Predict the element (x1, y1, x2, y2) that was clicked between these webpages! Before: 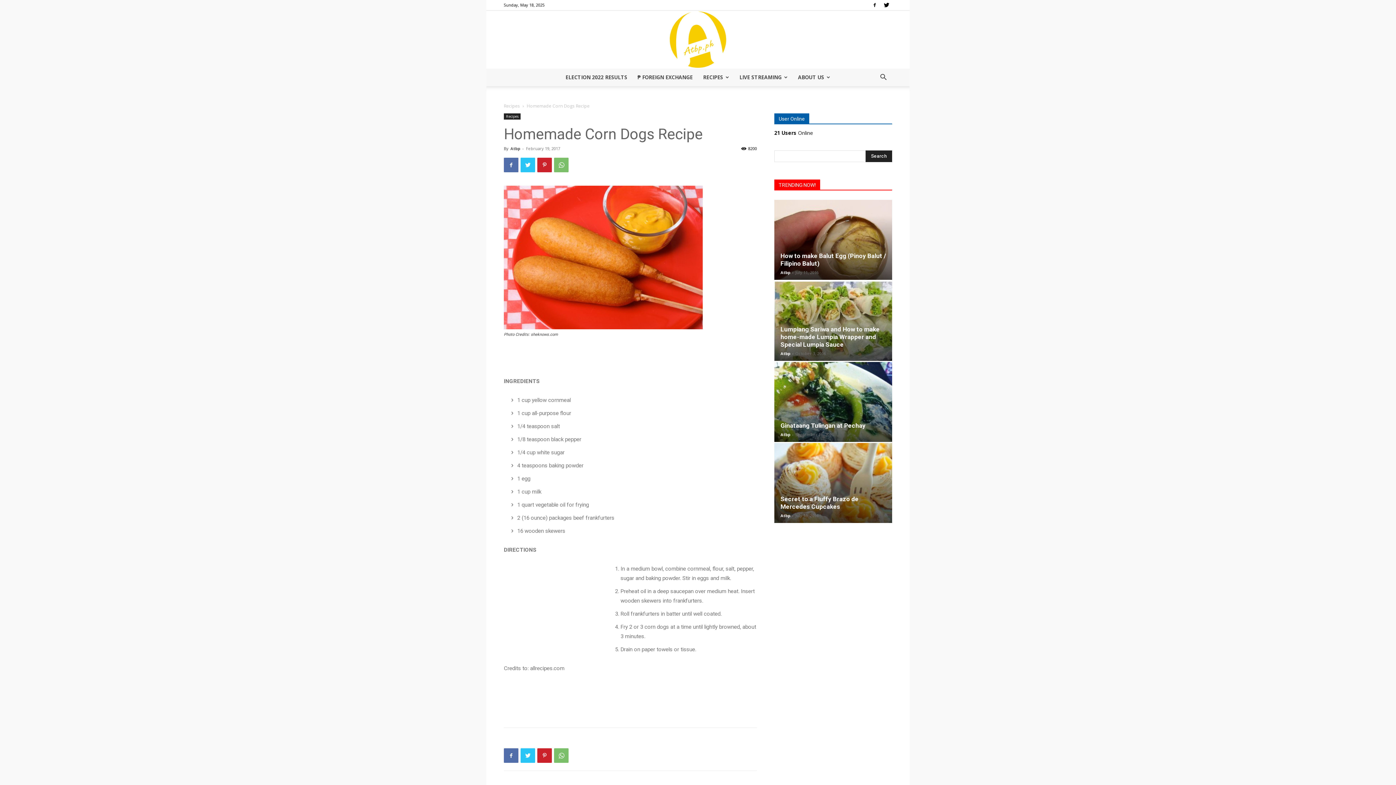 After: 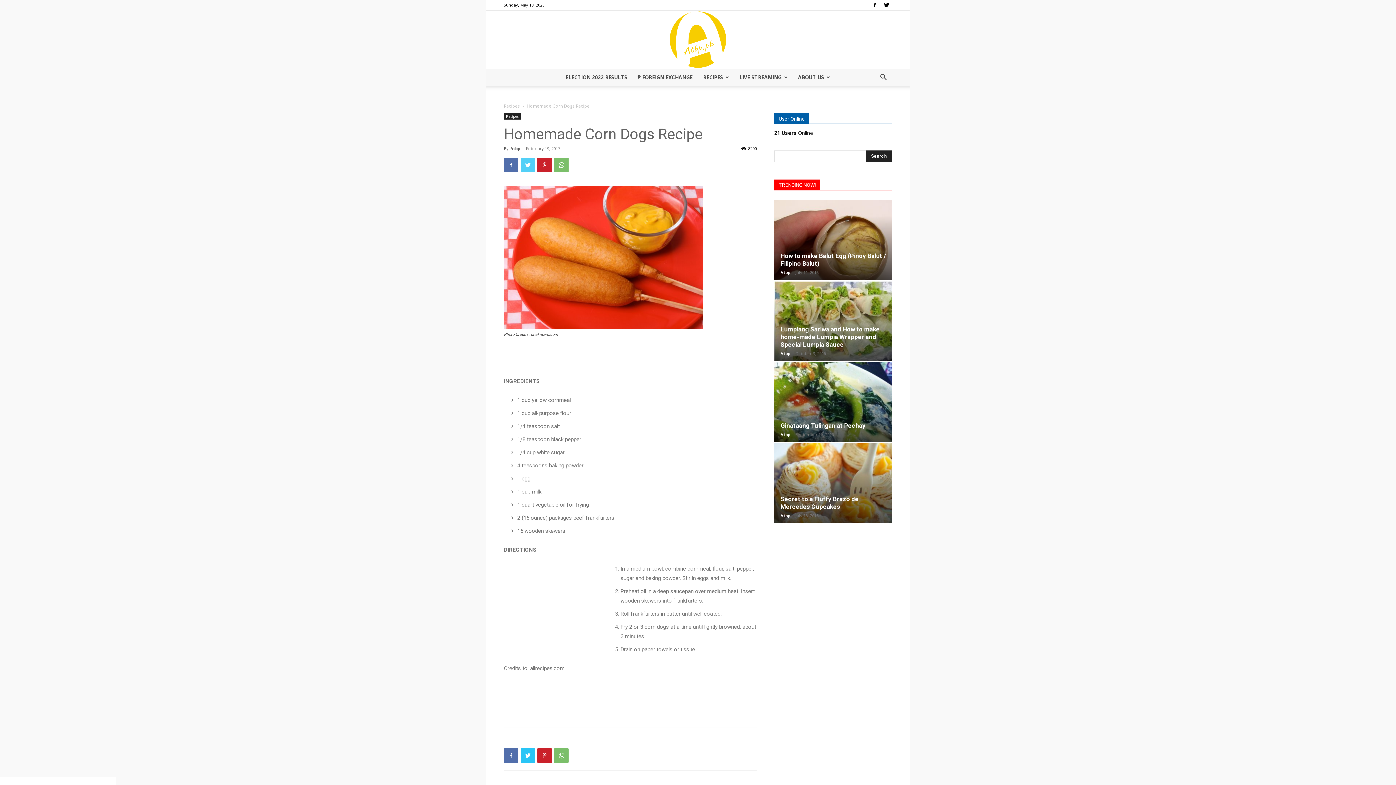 Action: bbox: (520, 157, 535, 172)